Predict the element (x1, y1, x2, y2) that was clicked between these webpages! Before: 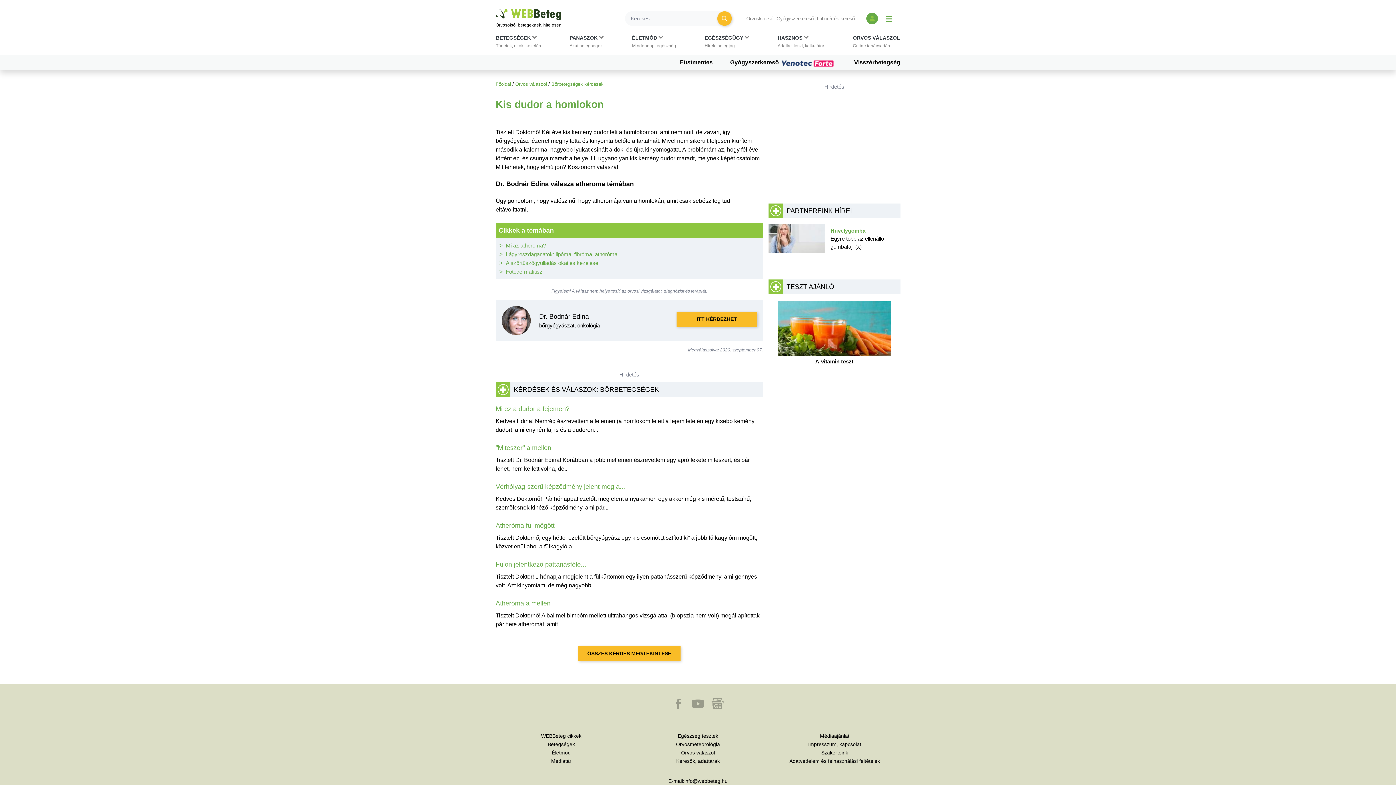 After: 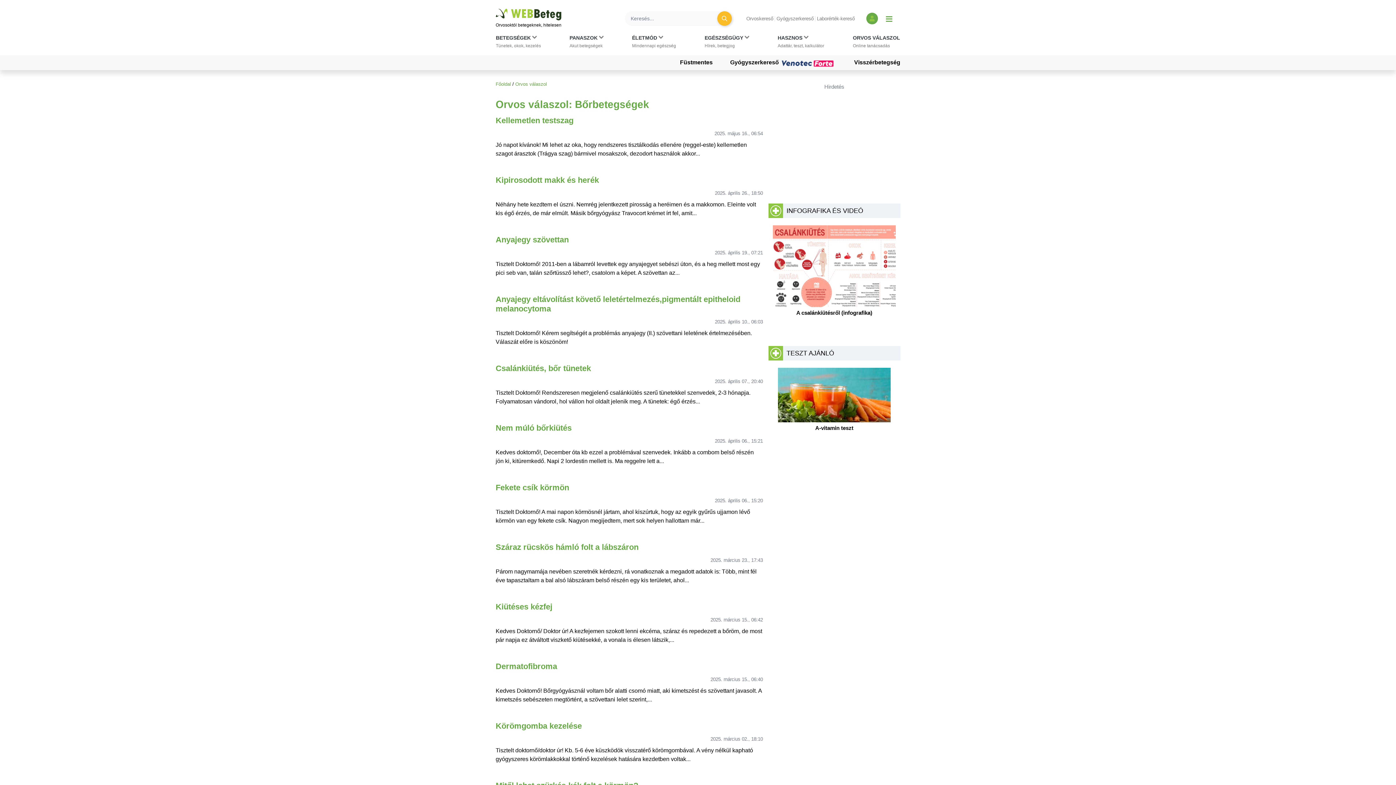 Action: label: ÖSSZES KÉRDÉS MEGTEKINTÉSE bbox: (578, 646, 680, 661)